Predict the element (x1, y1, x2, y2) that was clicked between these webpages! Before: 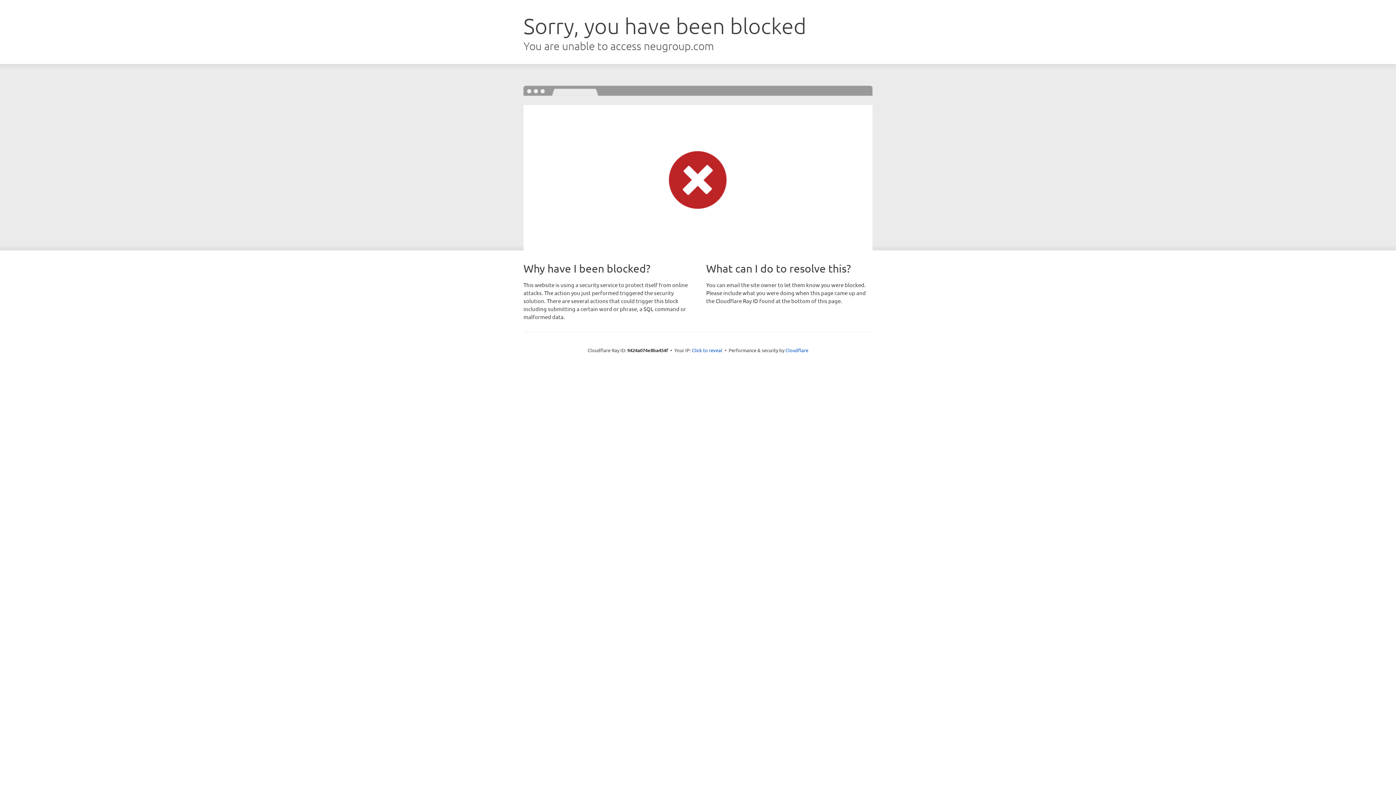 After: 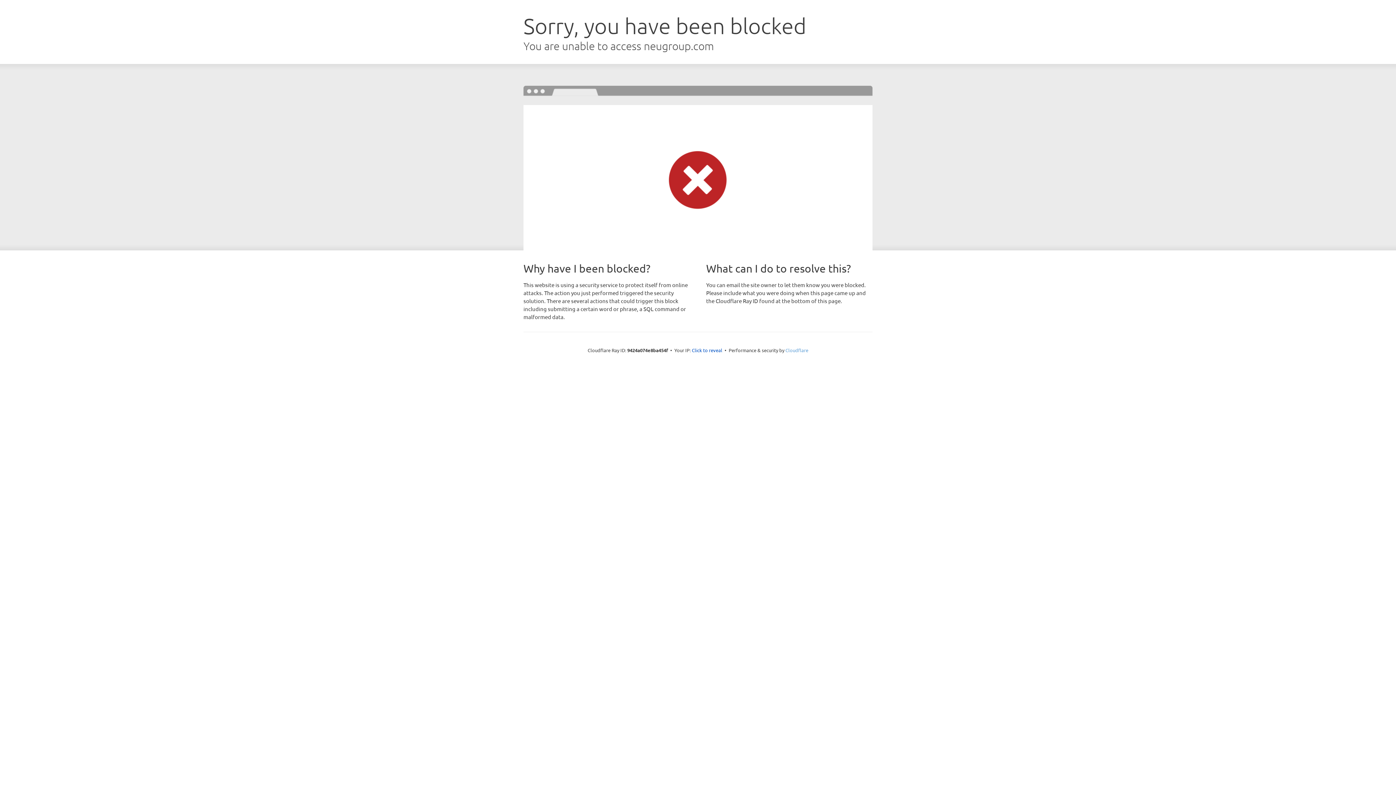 Action: label: Cloudflare bbox: (785, 347, 808, 353)